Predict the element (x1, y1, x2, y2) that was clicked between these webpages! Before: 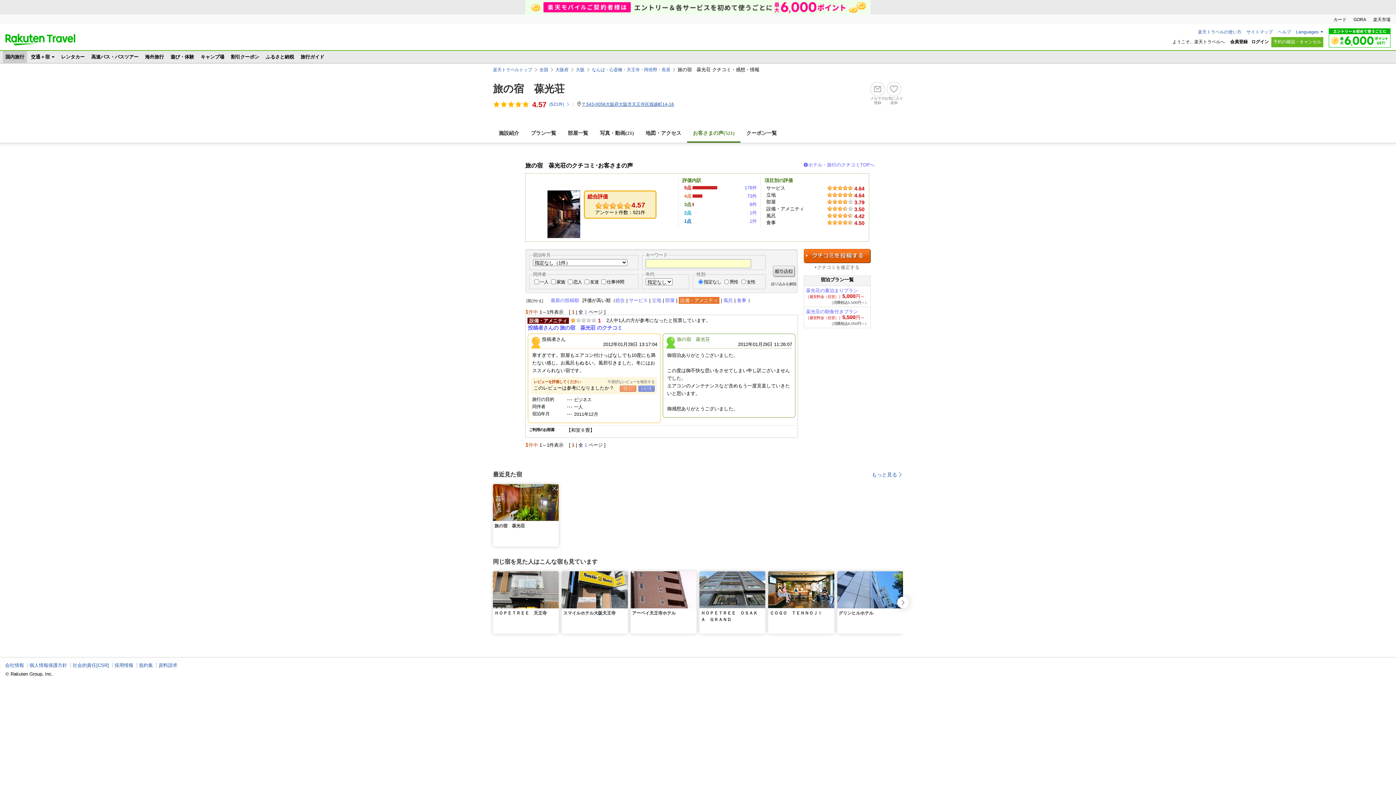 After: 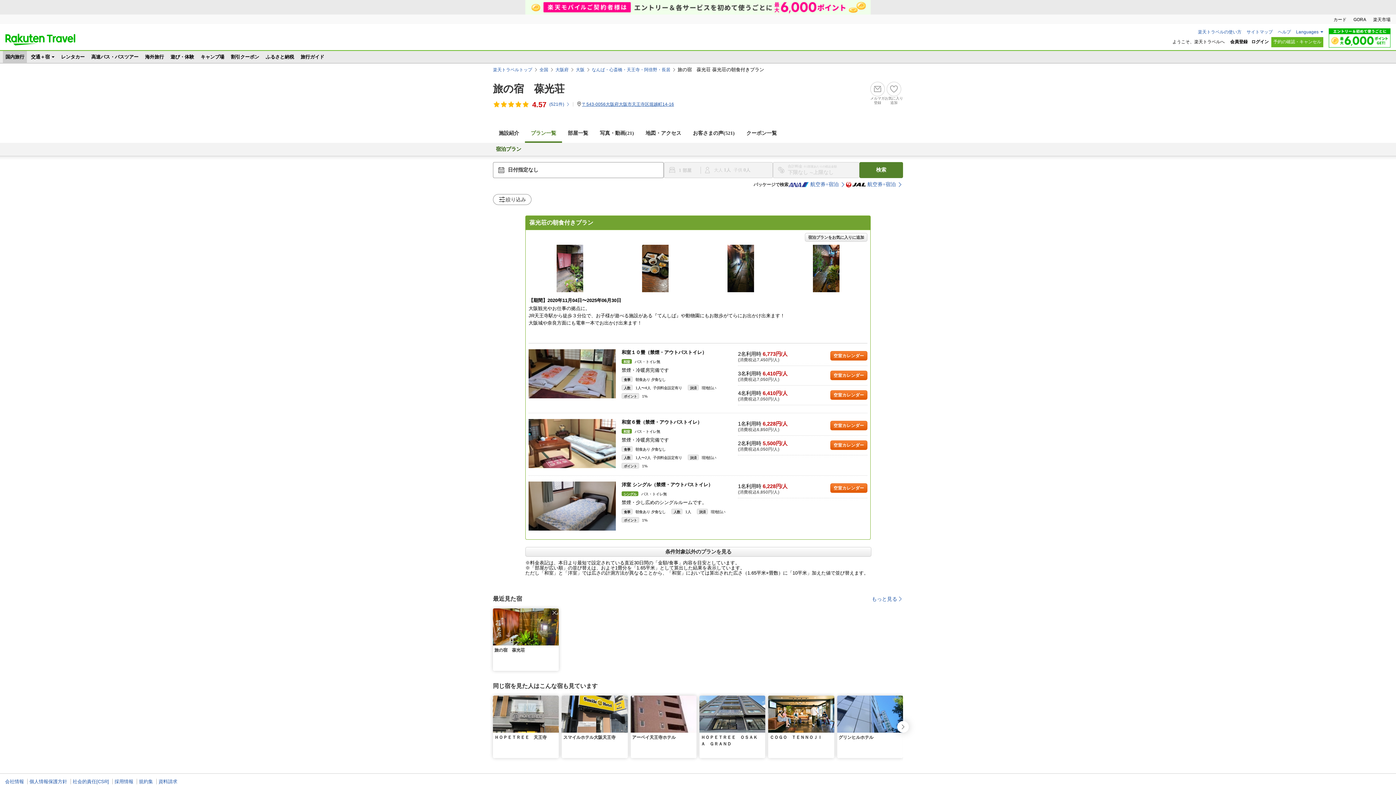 Action: label: 葆光荘の朝食付きプラン bbox: (806, 308, 858, 314)